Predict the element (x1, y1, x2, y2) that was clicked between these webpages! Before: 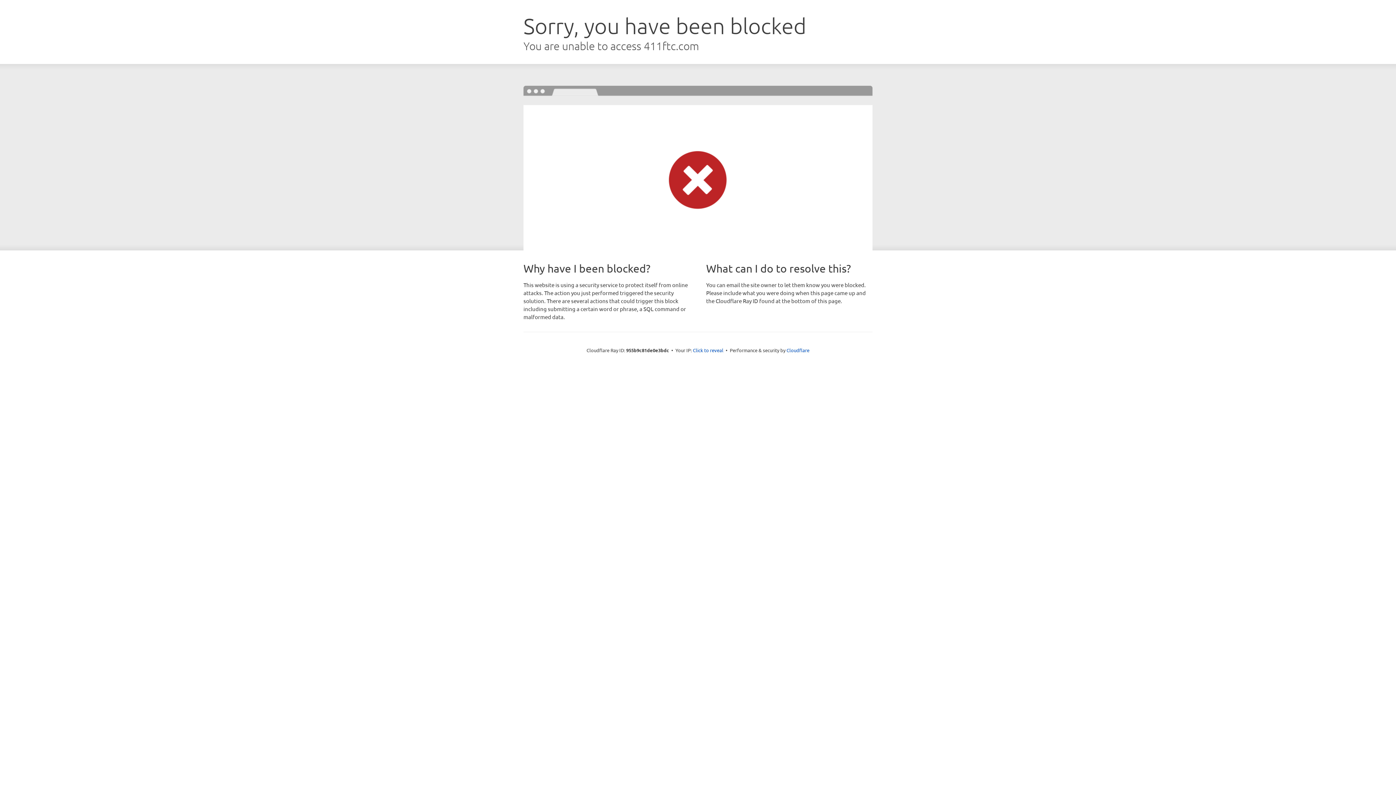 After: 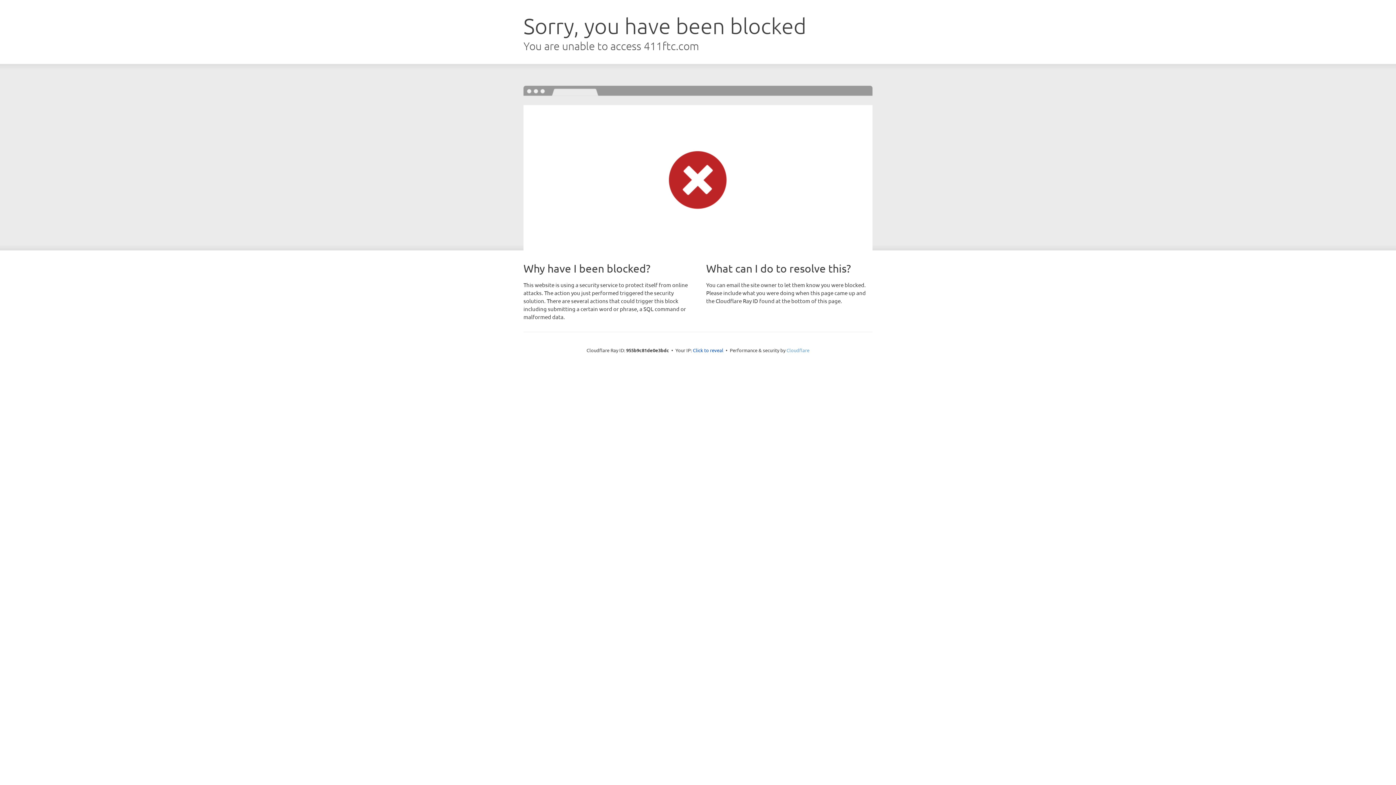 Action: label: Cloudflare bbox: (786, 347, 809, 353)